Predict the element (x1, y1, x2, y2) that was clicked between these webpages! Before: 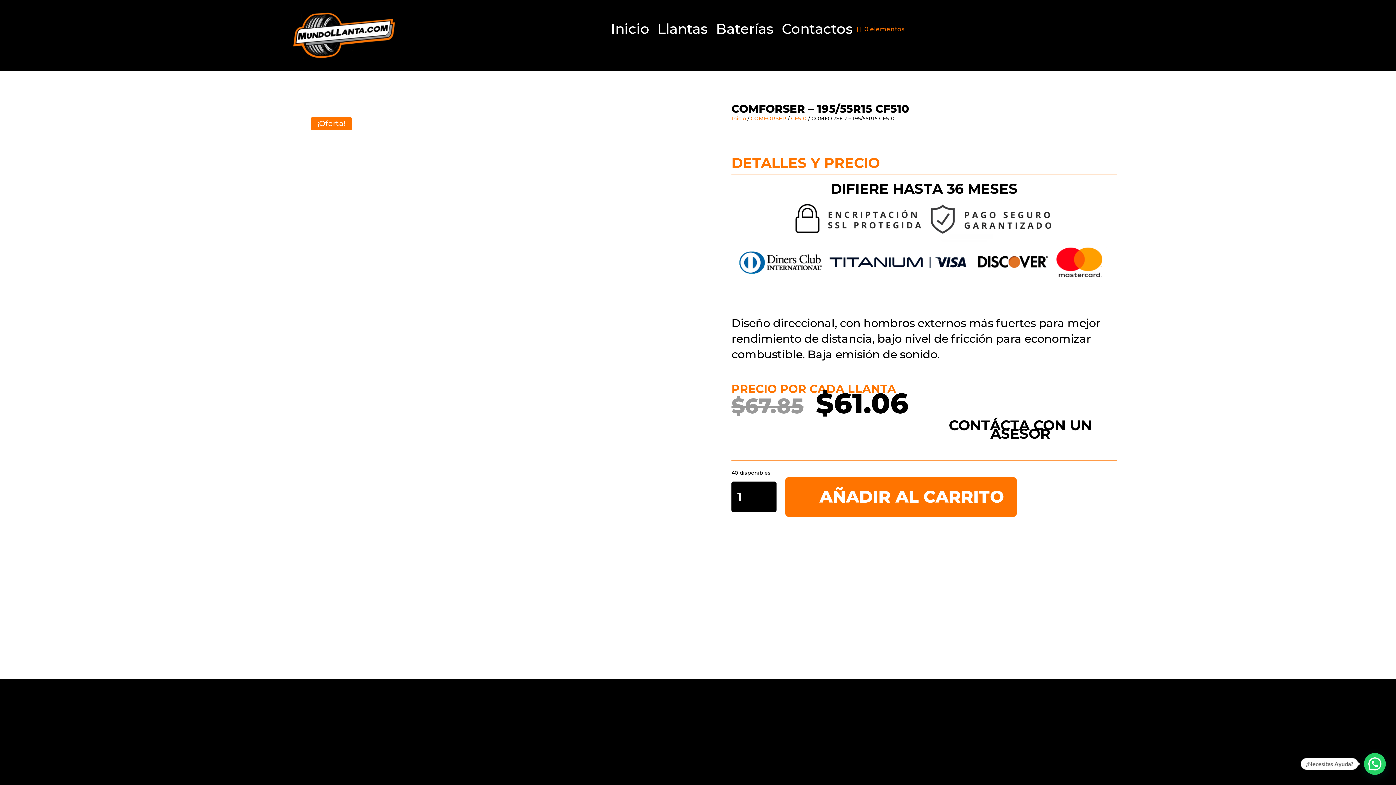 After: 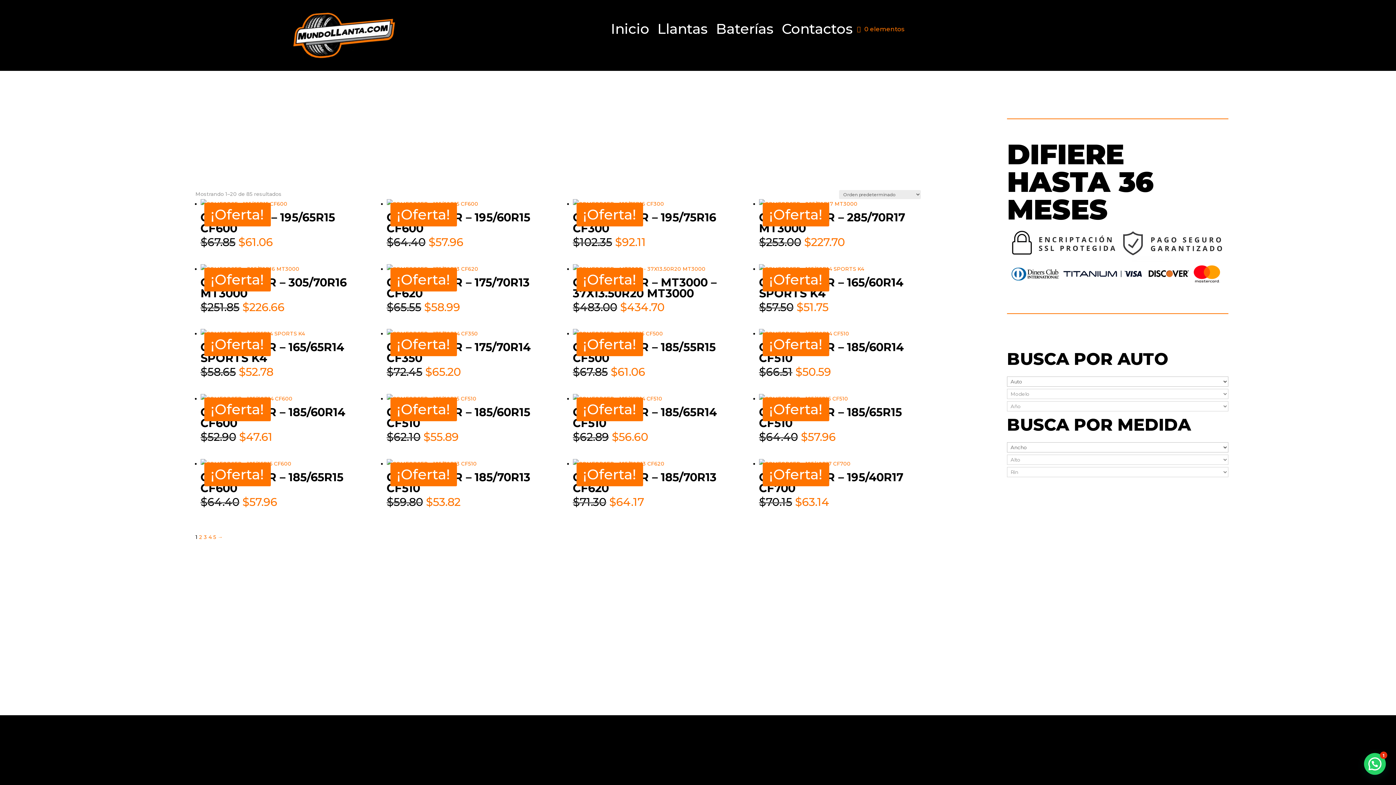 Action: label: COMFORSER bbox: (750, 115, 786, 121)